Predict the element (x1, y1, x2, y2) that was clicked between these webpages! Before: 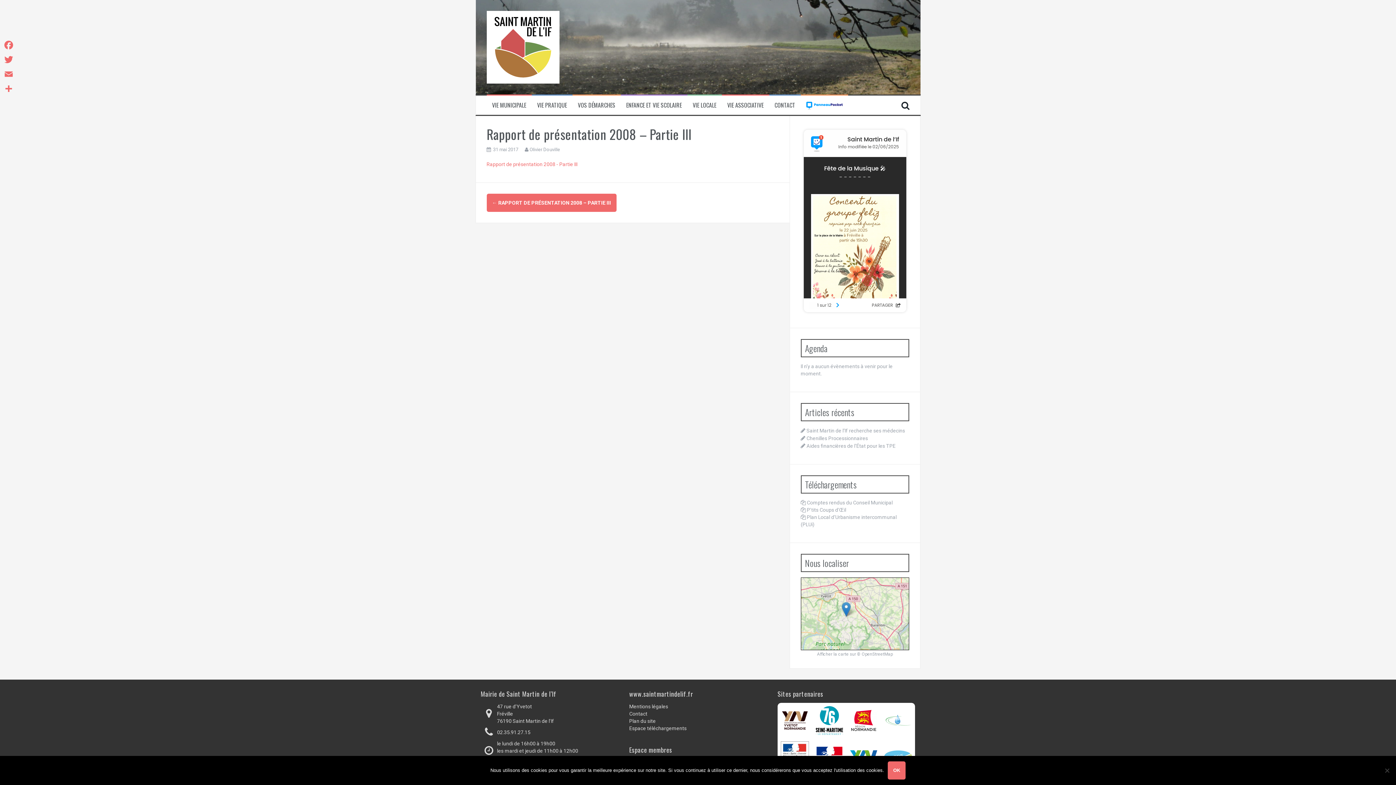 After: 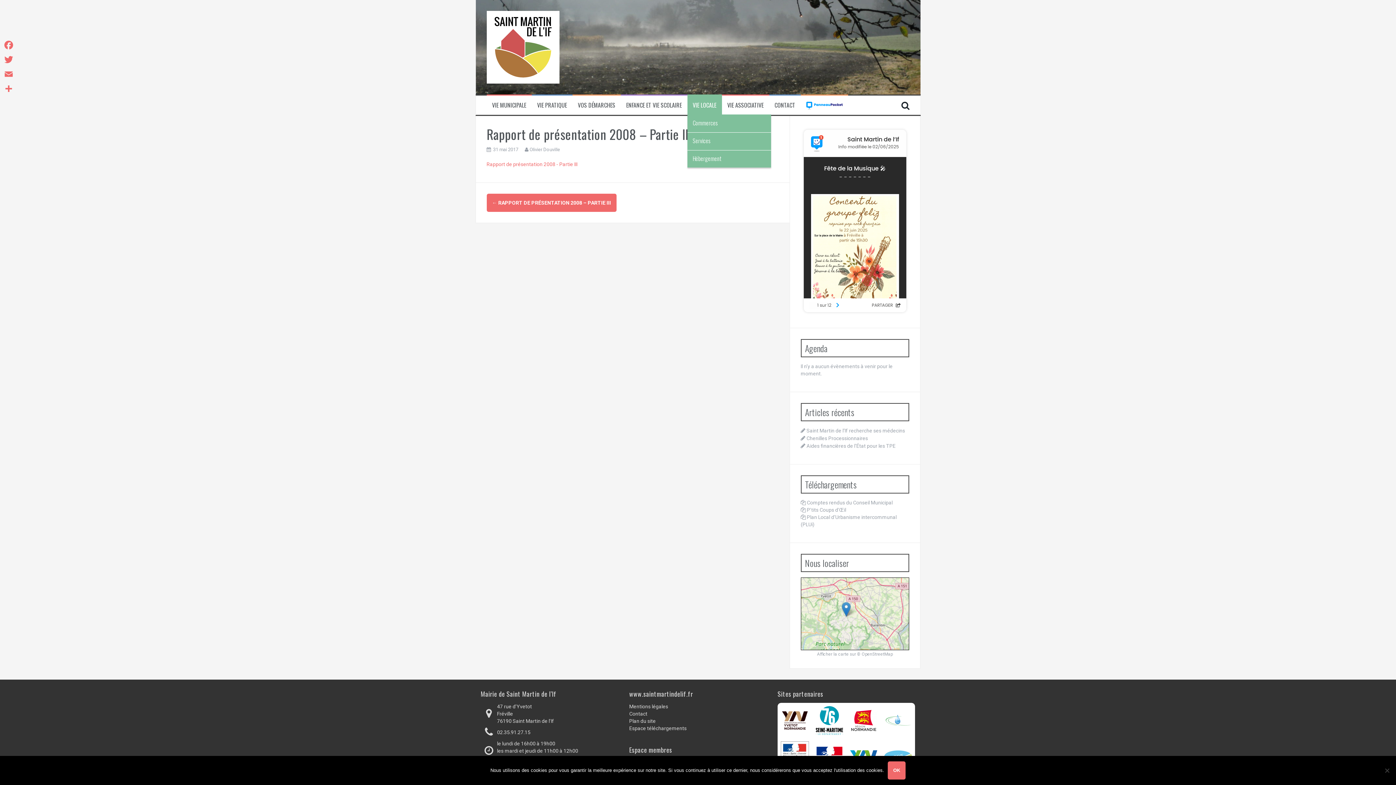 Action: label: VIE LOCALE bbox: (692, 101, 716, 109)